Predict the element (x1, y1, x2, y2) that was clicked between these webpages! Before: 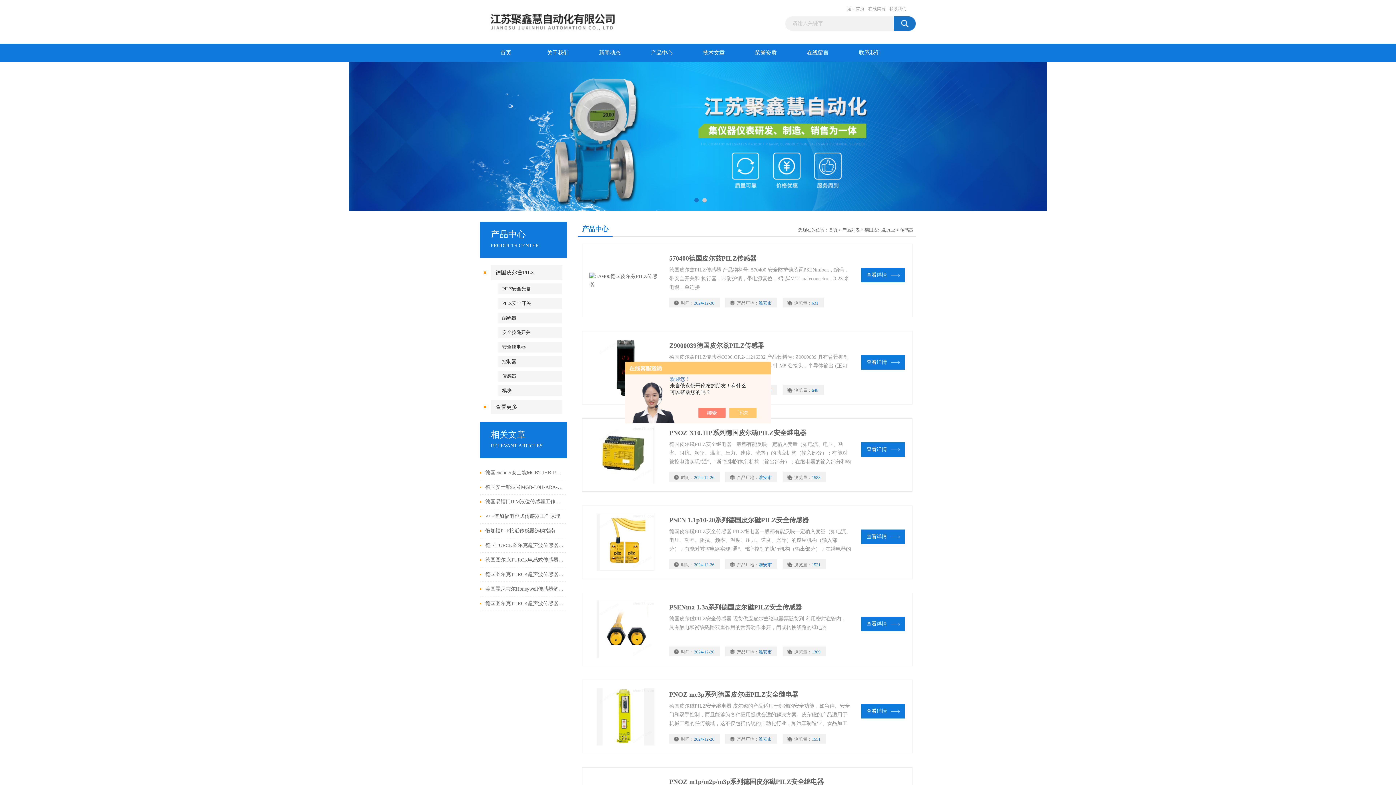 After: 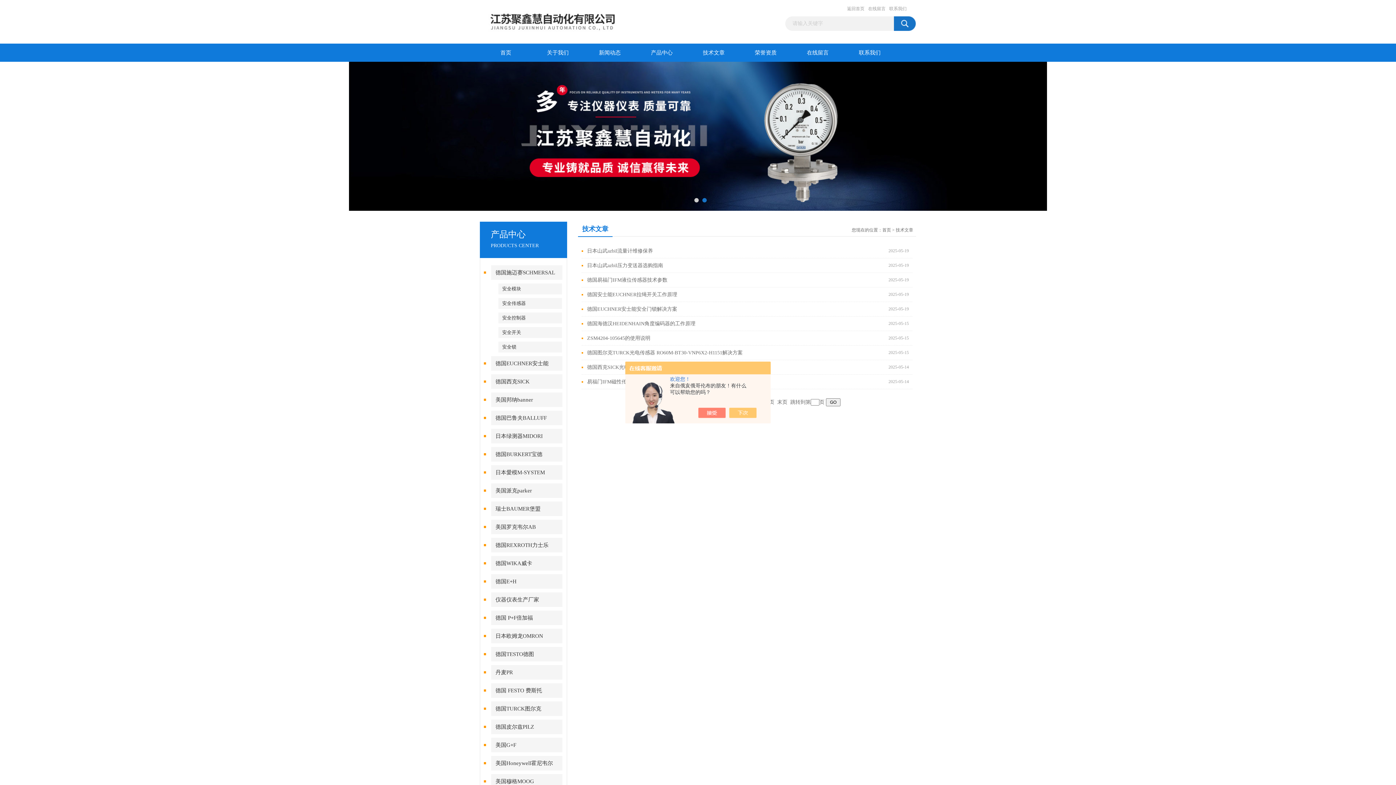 Action: bbox: (688, 43, 740, 61) label: 技术文章